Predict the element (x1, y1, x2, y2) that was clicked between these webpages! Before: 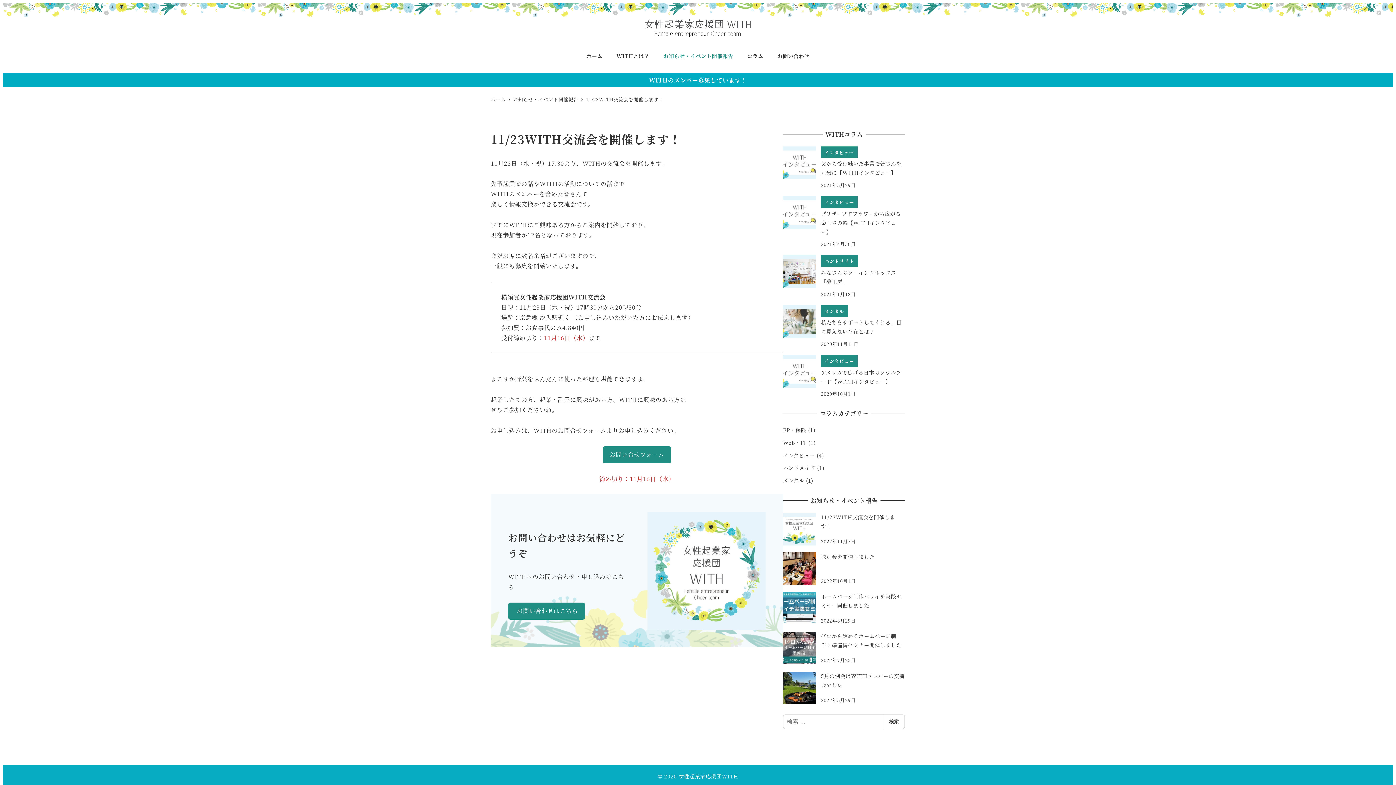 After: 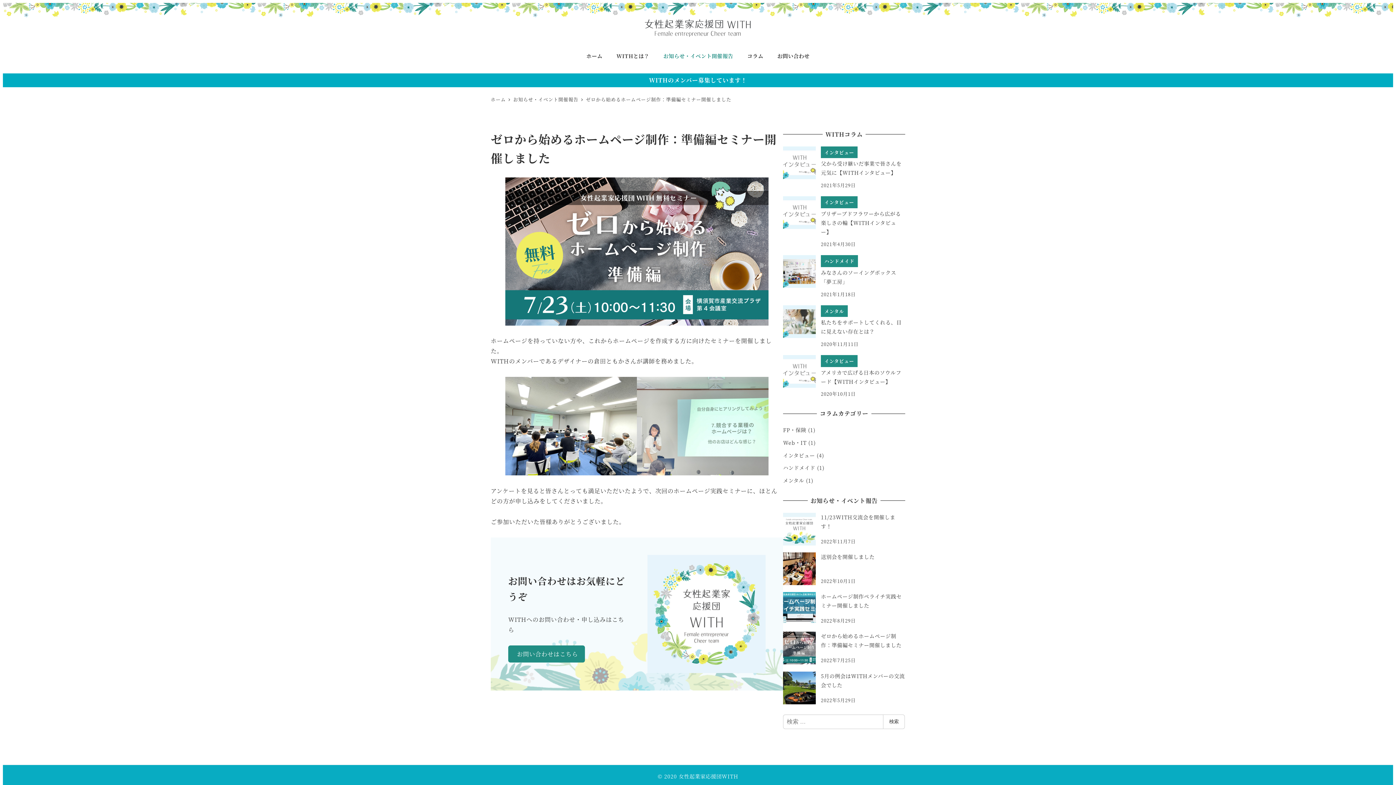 Action: bbox: (783, 632, 905, 664) label: ゼロから始めるホームページ制作：準備編セミナー開催しました
2022年7月25日